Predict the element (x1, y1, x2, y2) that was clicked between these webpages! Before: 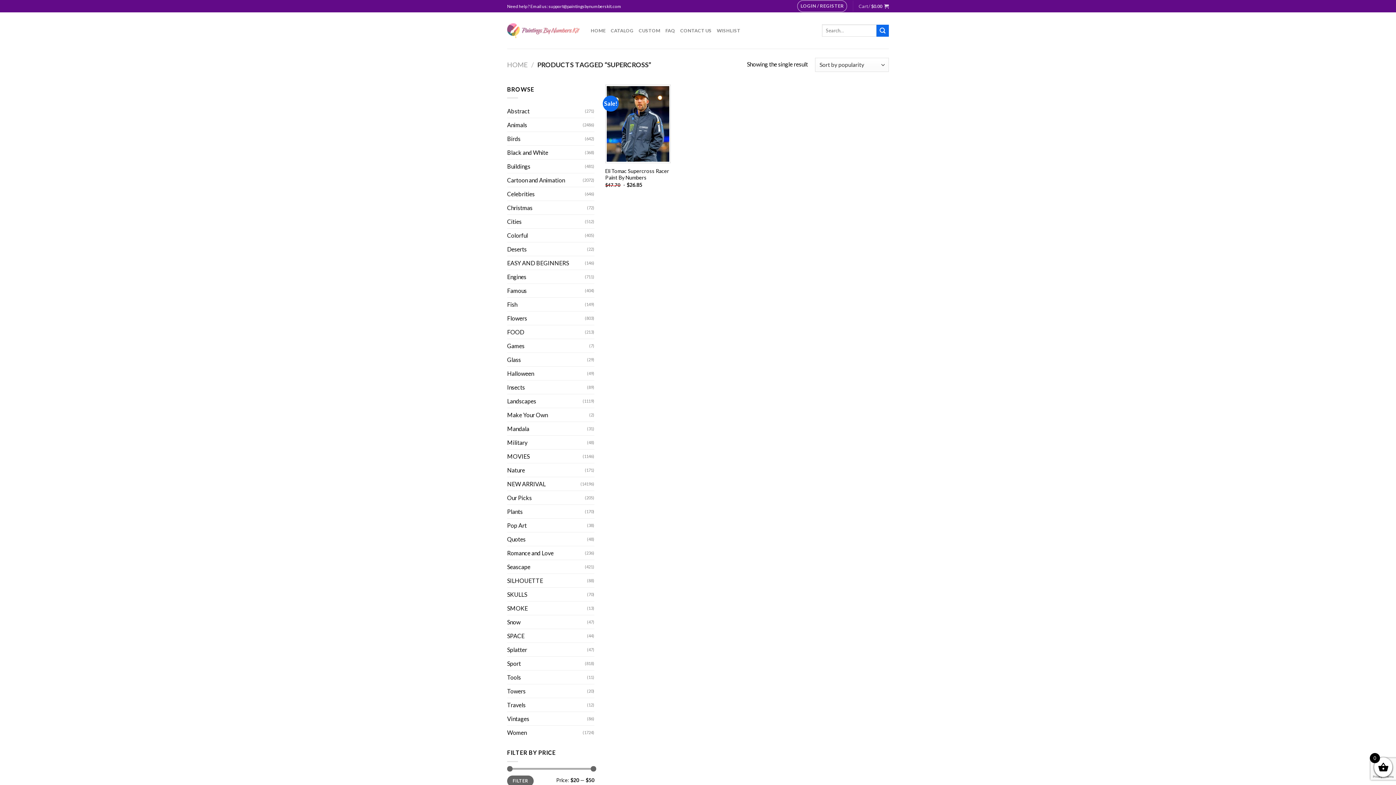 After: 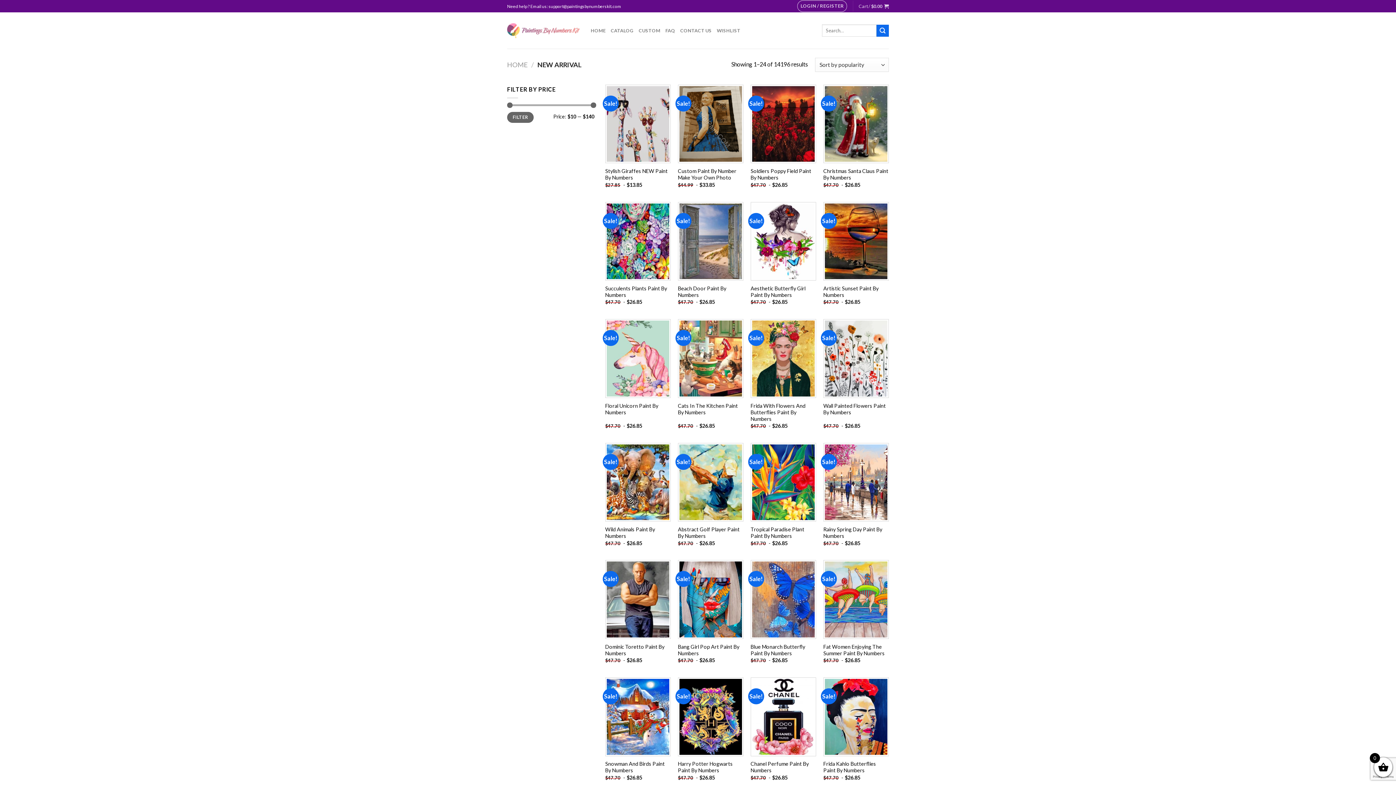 Action: label: NEW ARRIVAL bbox: (507, 477, 580, 491)